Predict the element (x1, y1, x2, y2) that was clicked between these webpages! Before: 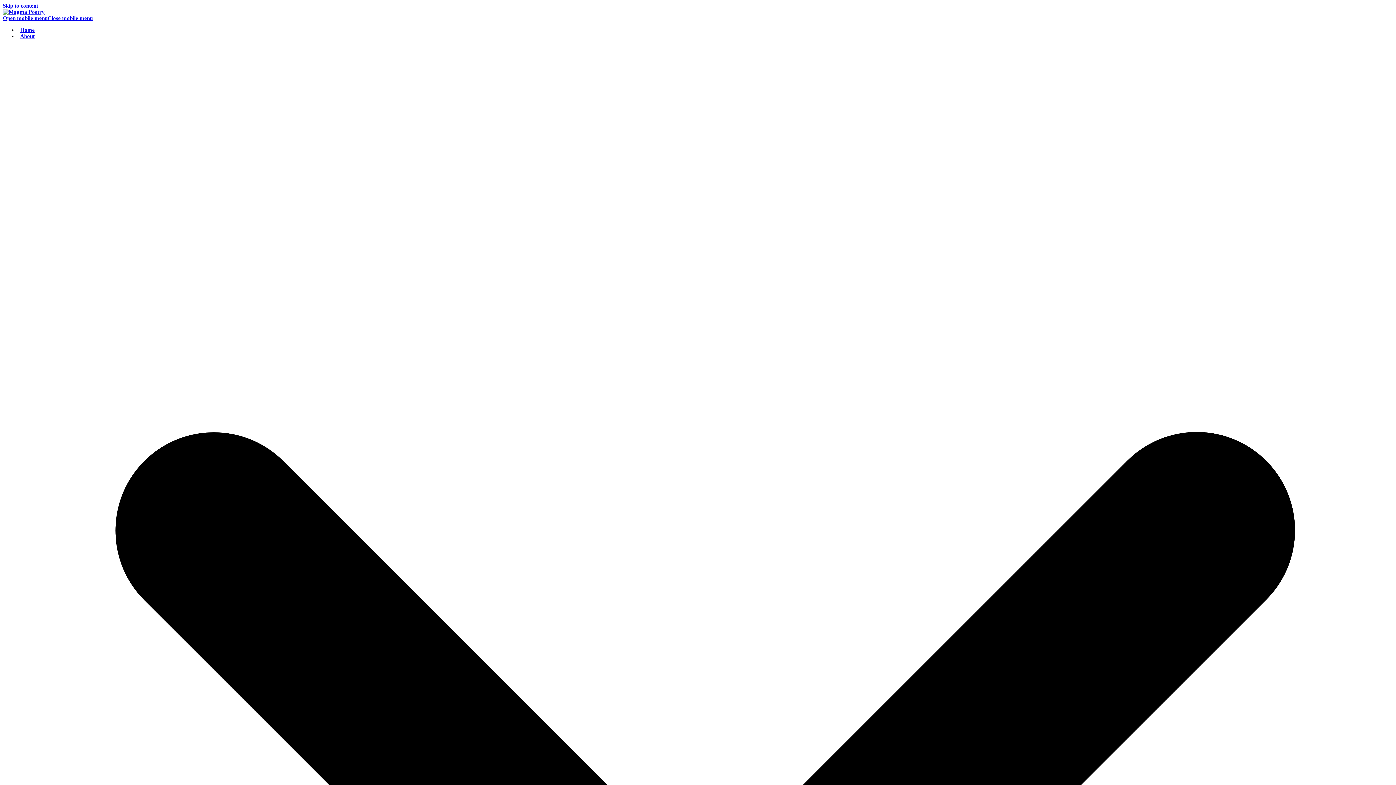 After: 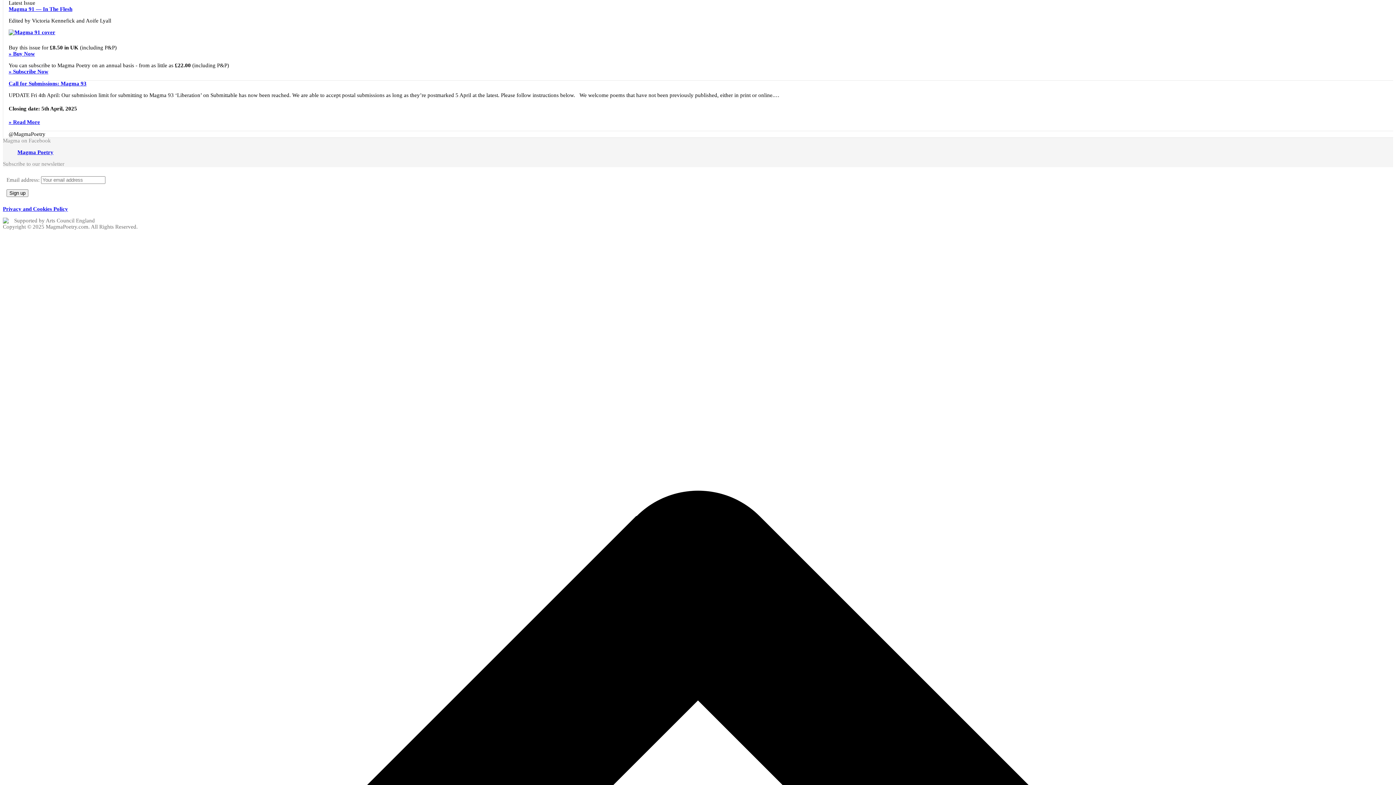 Action: bbox: (2, 2, 38, 8) label: Skip to content